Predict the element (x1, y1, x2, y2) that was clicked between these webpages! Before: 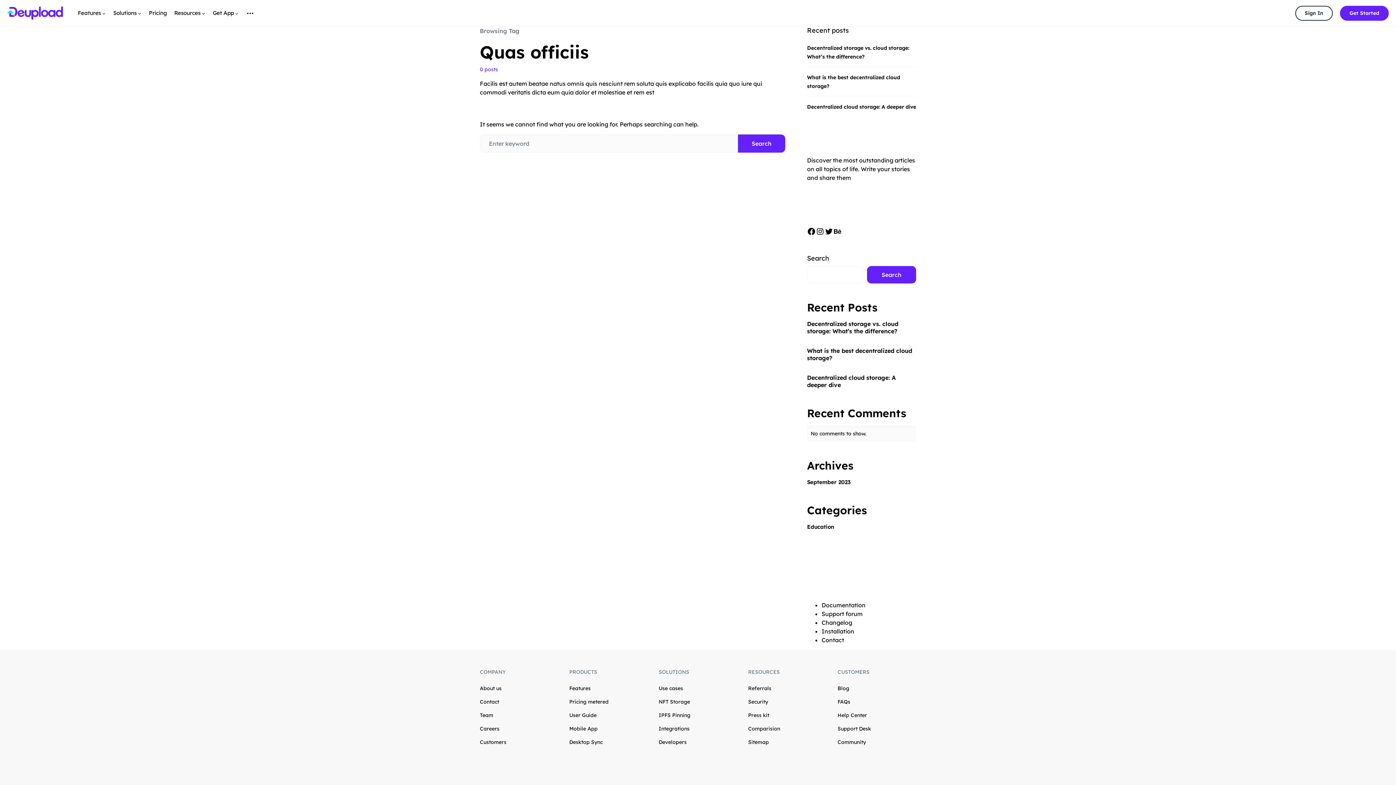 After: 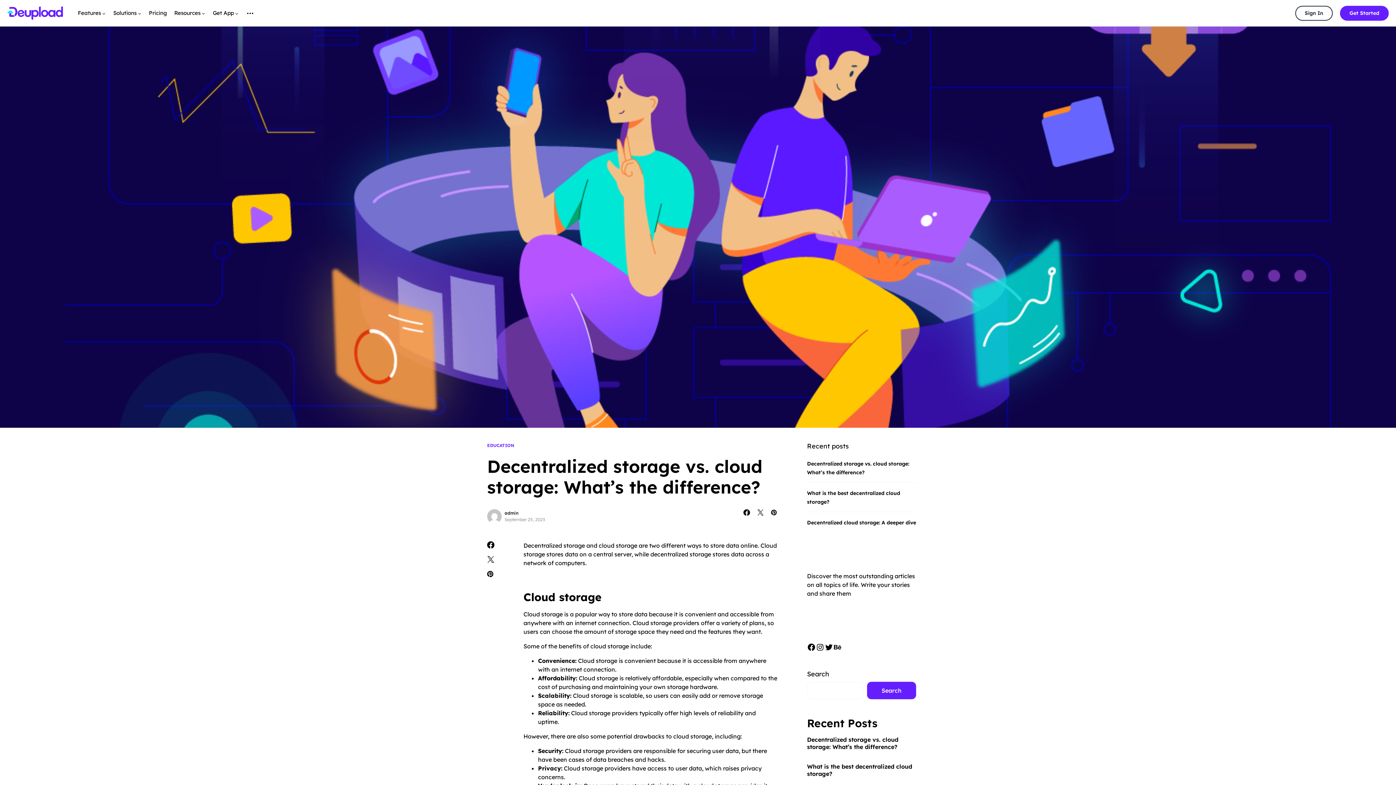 Action: label: Decentralized storage vs. cloud storage: What’s the difference? bbox: (807, 320, 916, 334)